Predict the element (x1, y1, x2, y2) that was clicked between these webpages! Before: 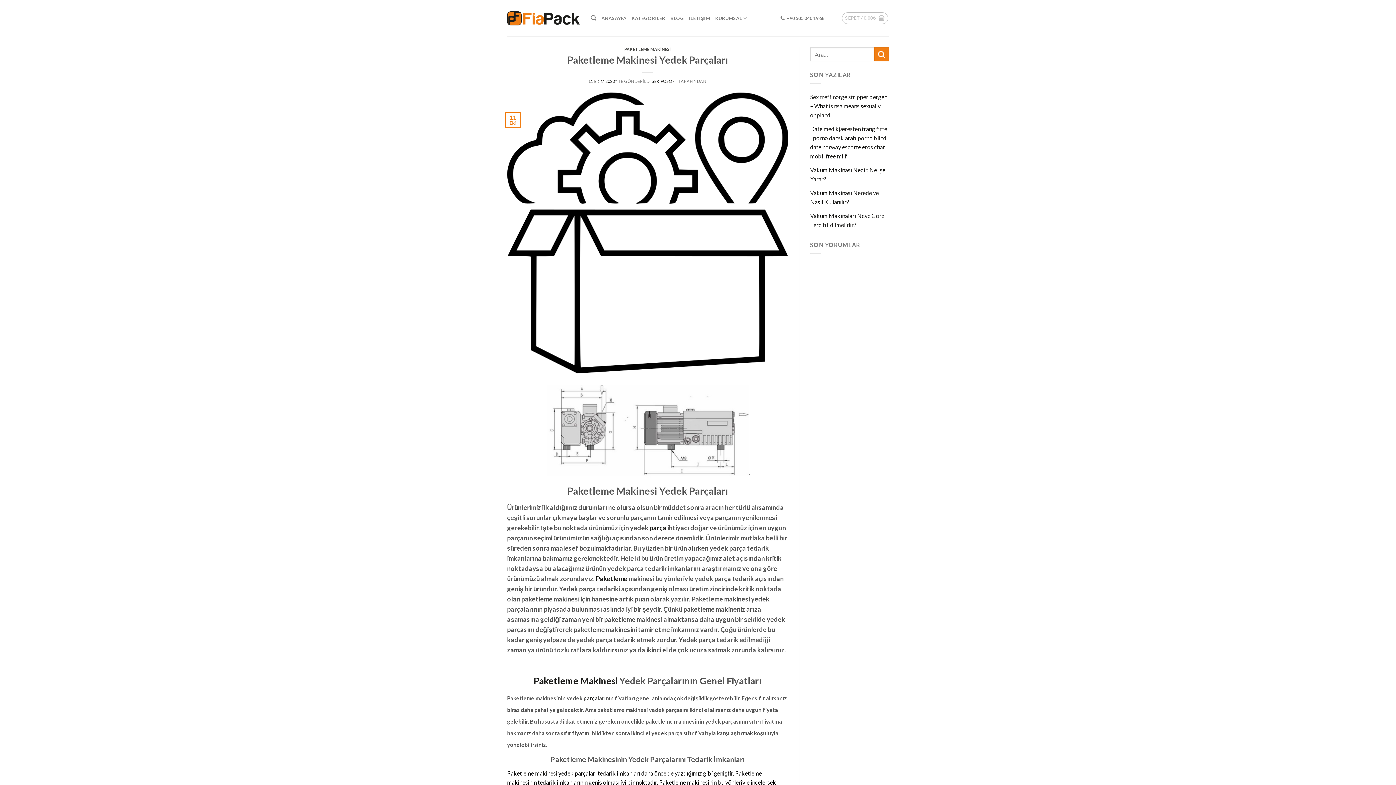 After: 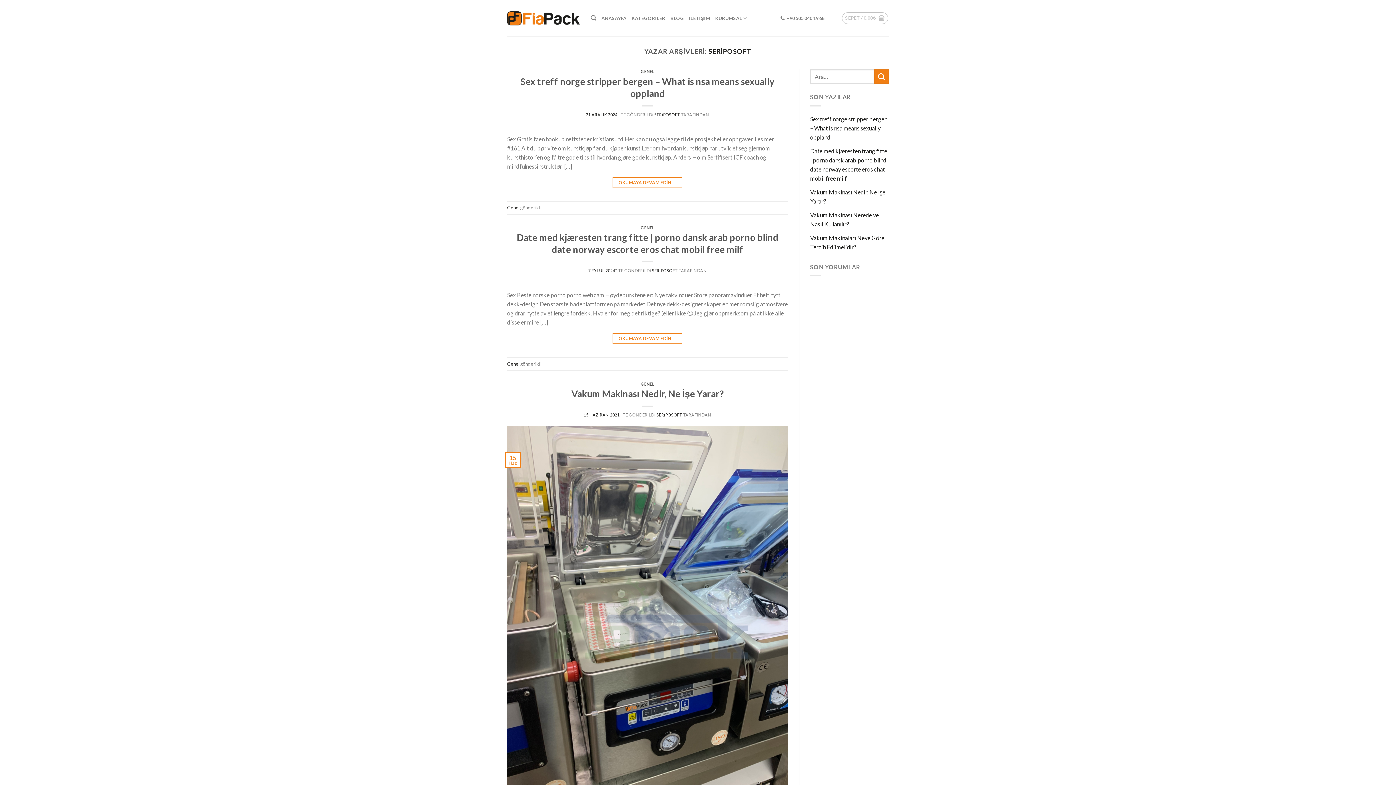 Action: label: SERİPOSOFT bbox: (651, 78, 677, 83)